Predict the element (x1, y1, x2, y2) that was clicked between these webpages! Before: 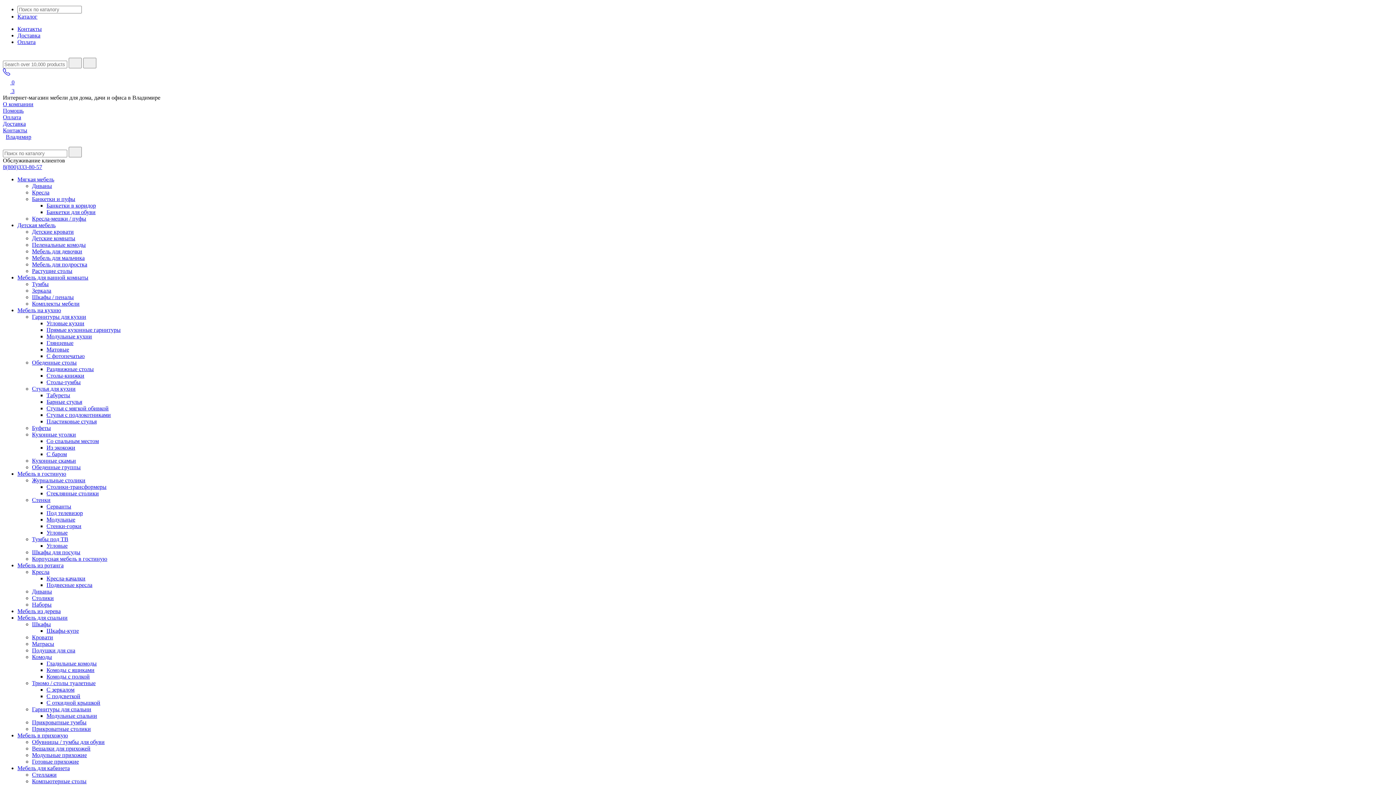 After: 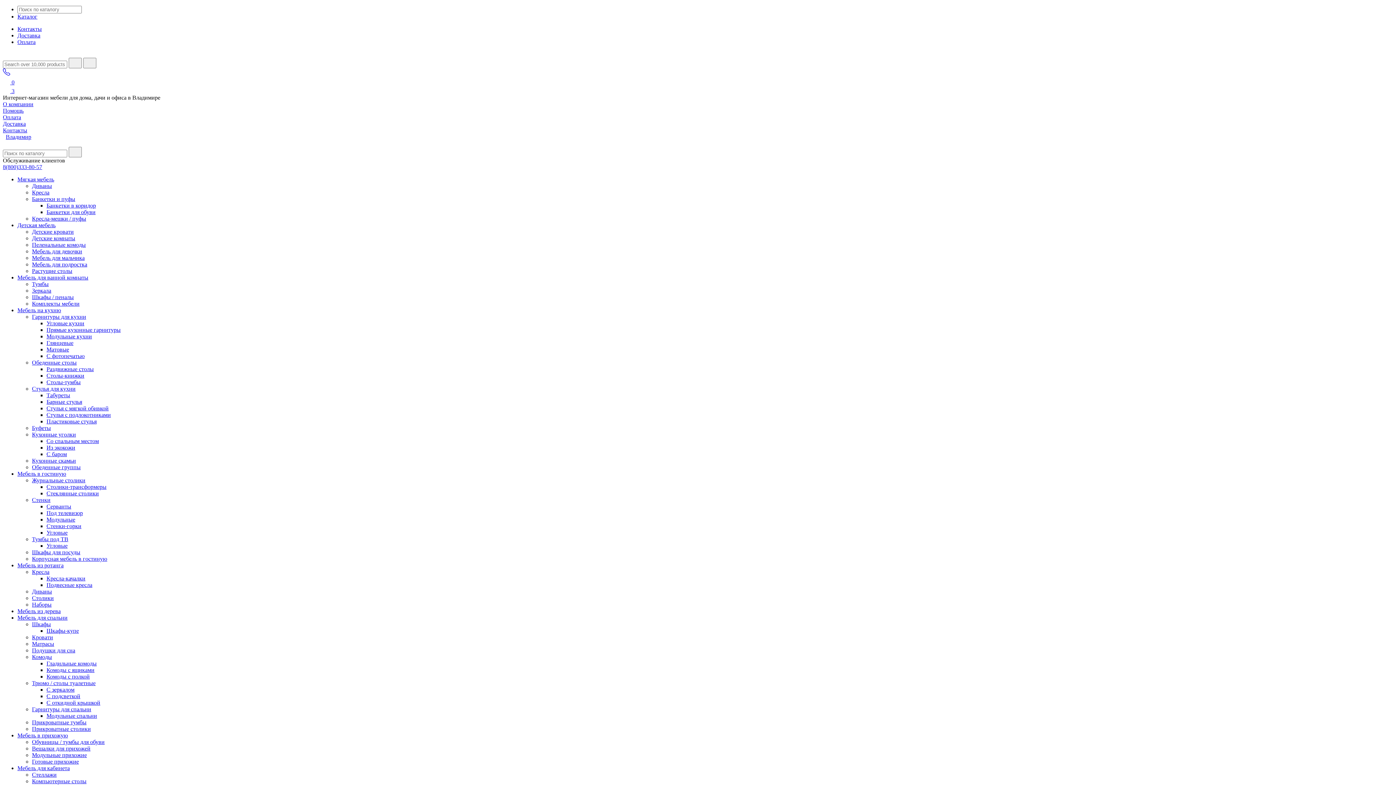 Action: label:  0 bbox: (2, 79, 14, 85)